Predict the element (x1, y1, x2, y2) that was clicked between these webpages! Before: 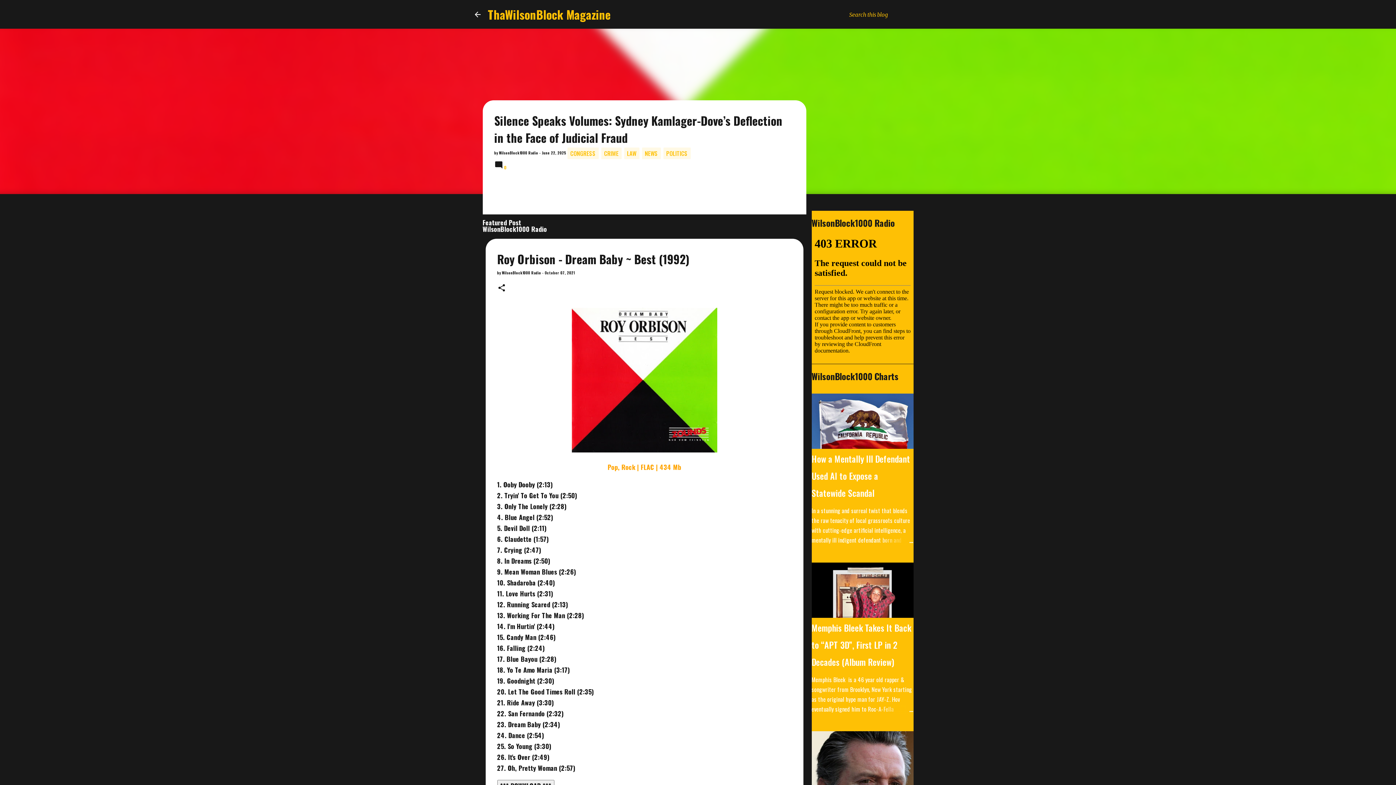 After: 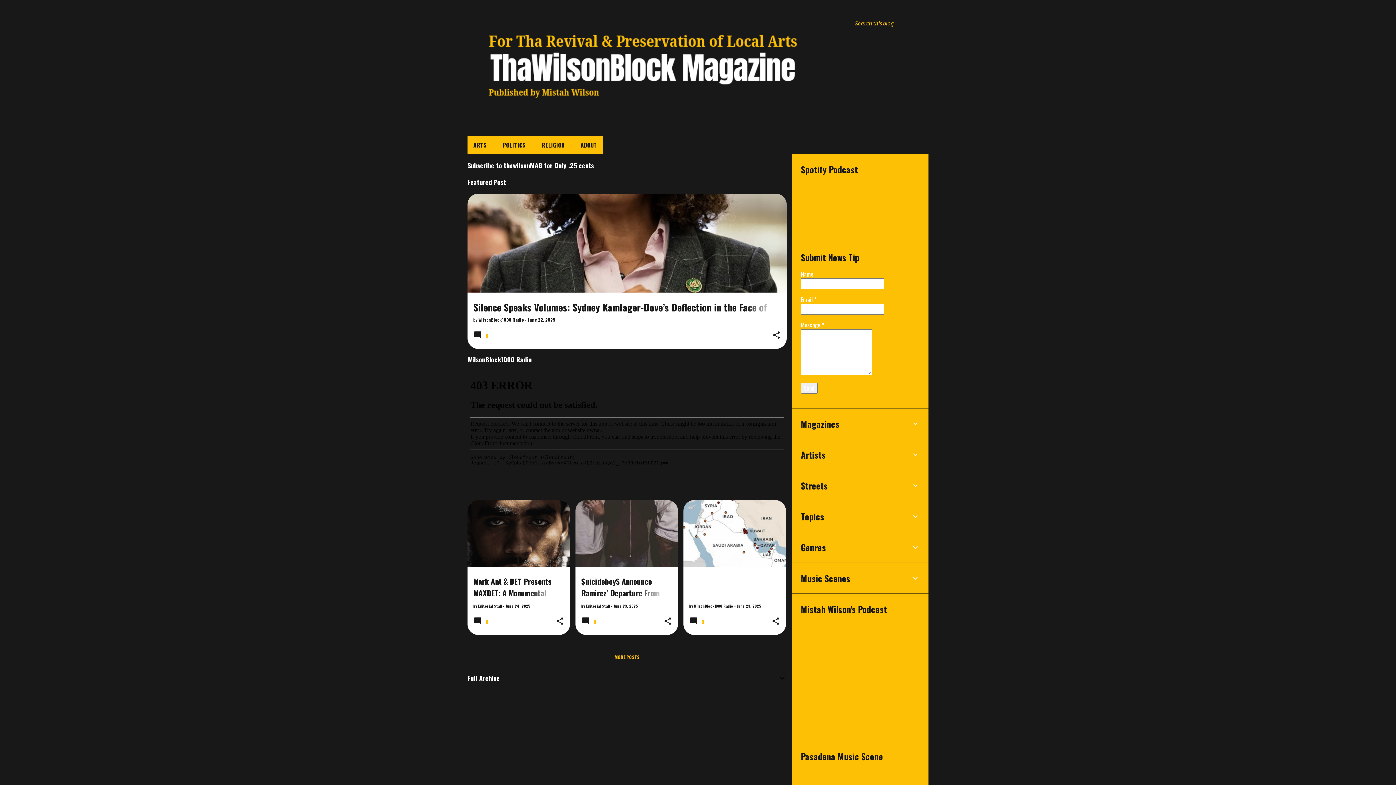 Action: bbox: (473, 10, 482, 18)